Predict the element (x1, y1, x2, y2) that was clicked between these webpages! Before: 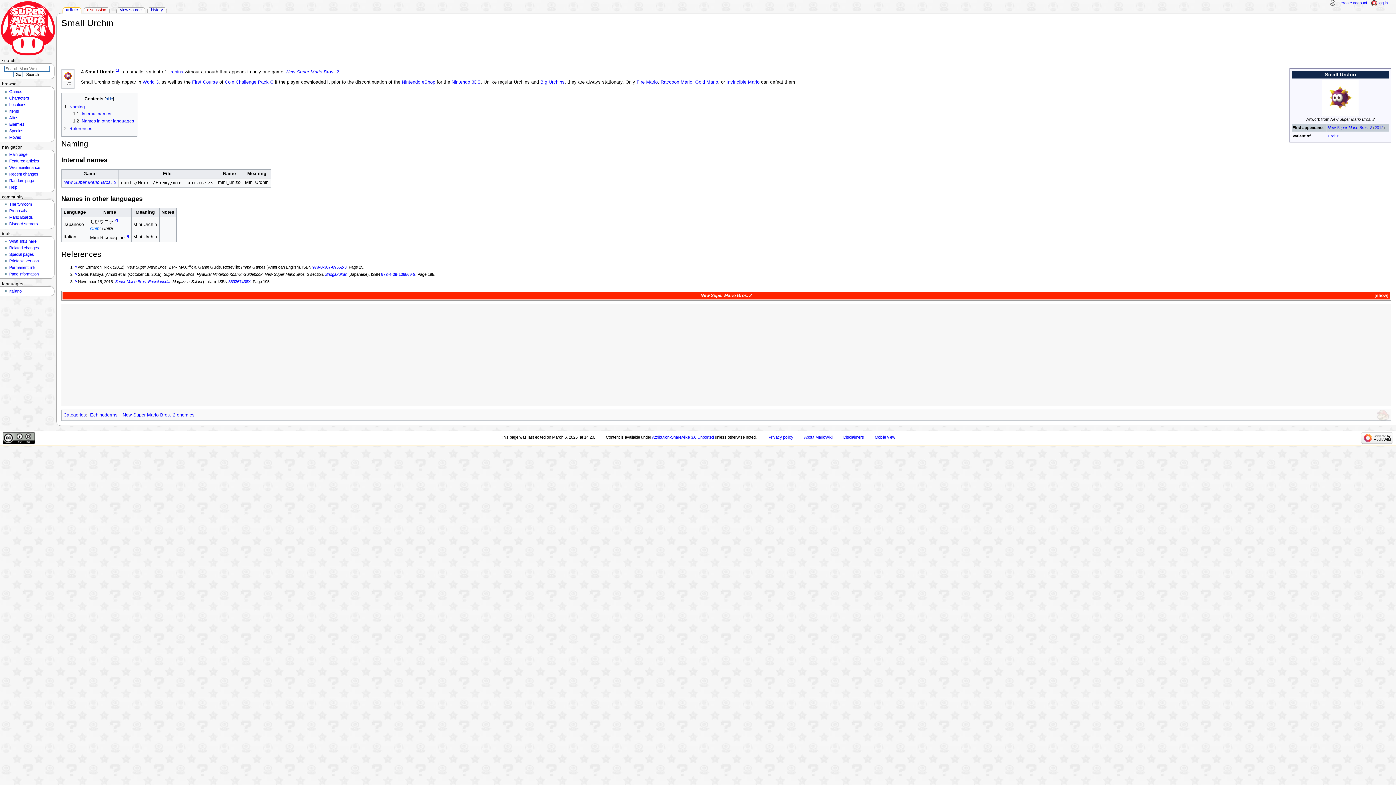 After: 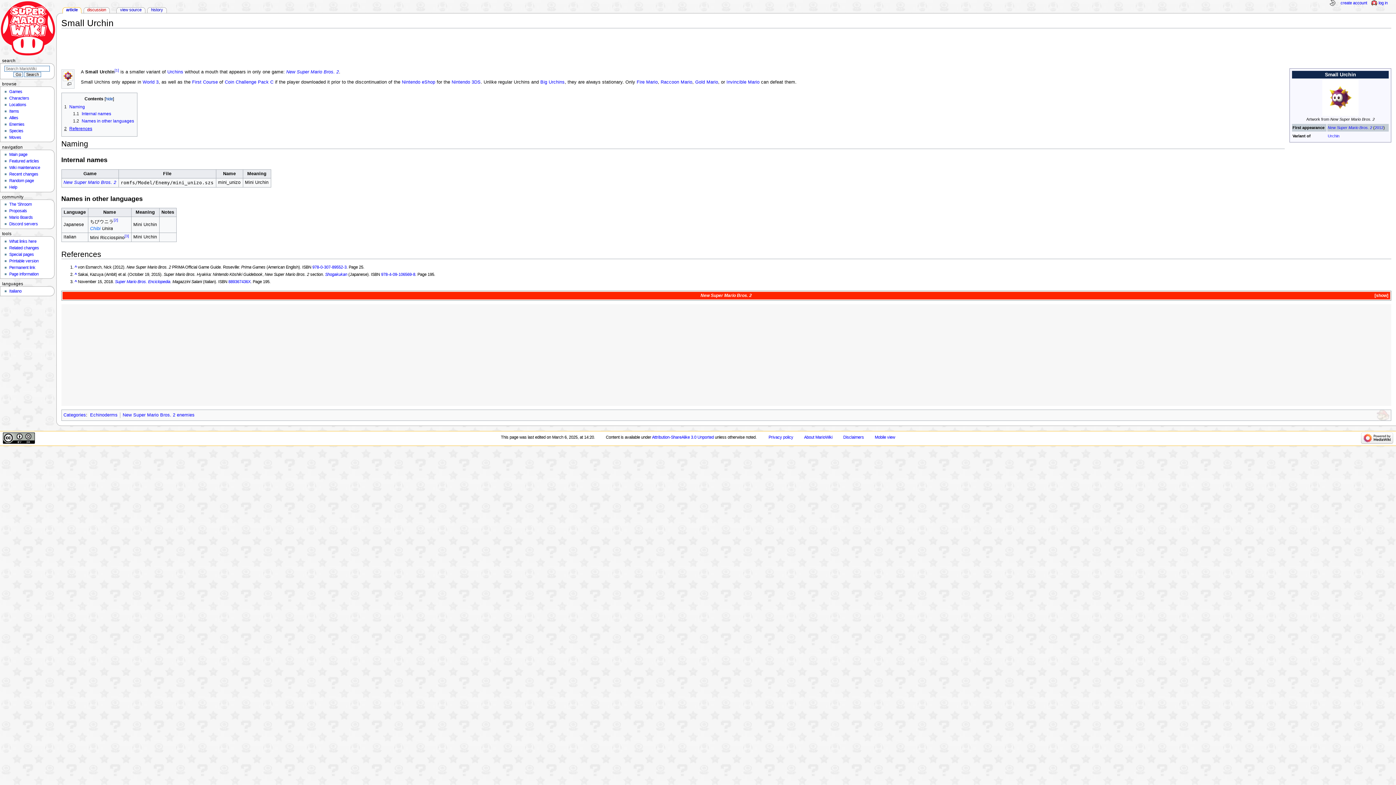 Action: bbox: (64, 126, 92, 131) label: 2	References